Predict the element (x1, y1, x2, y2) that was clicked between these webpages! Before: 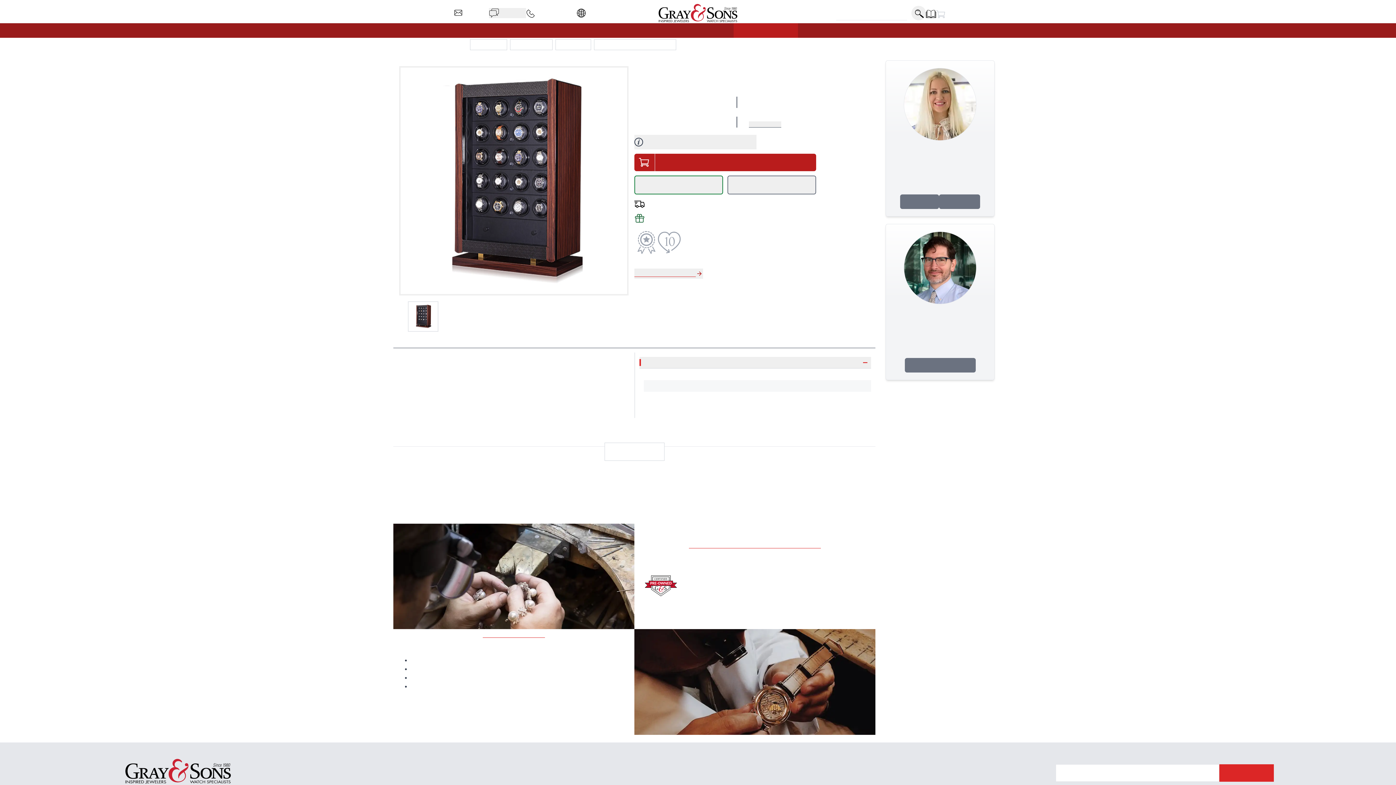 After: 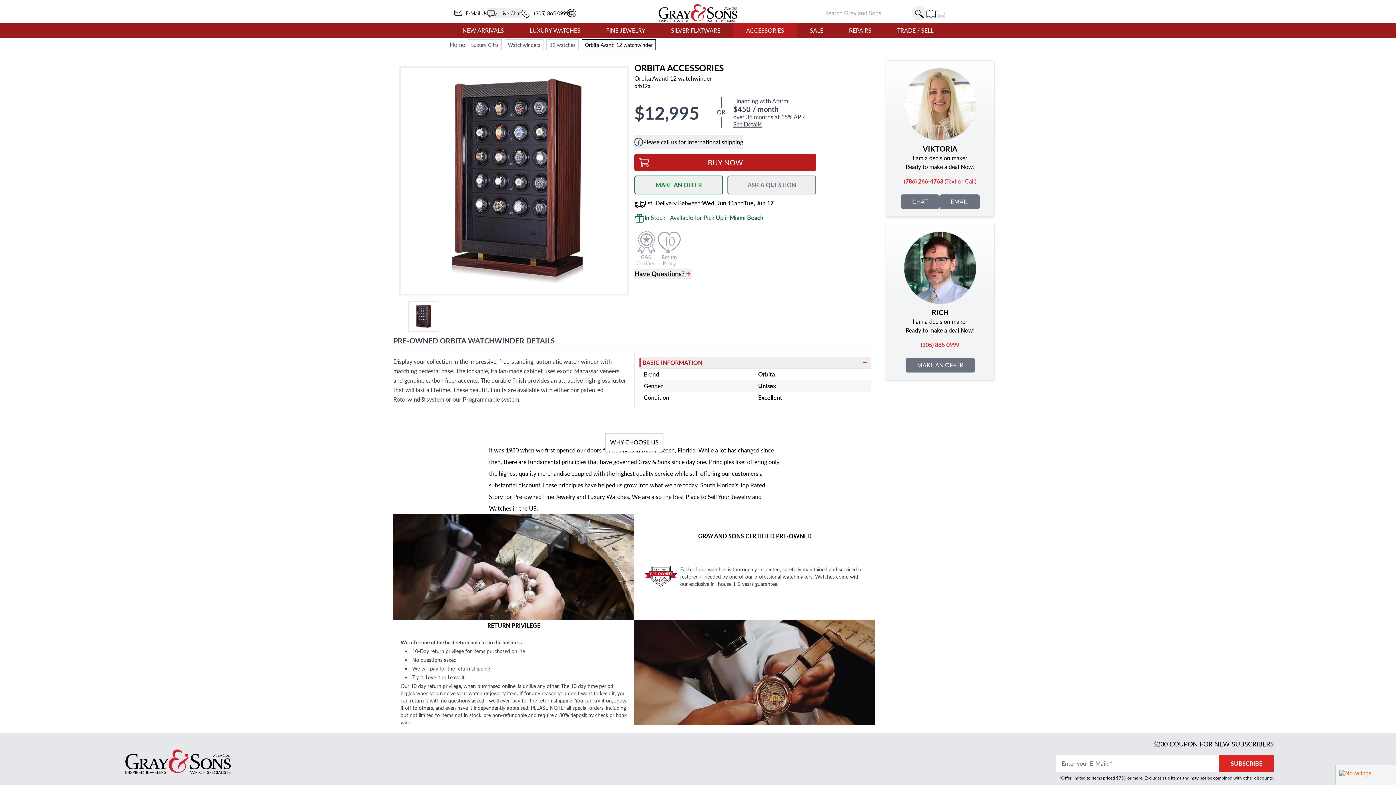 Action: label: Orbita Avanti 12 watchwinder bbox: (582, 39, 657, 50)